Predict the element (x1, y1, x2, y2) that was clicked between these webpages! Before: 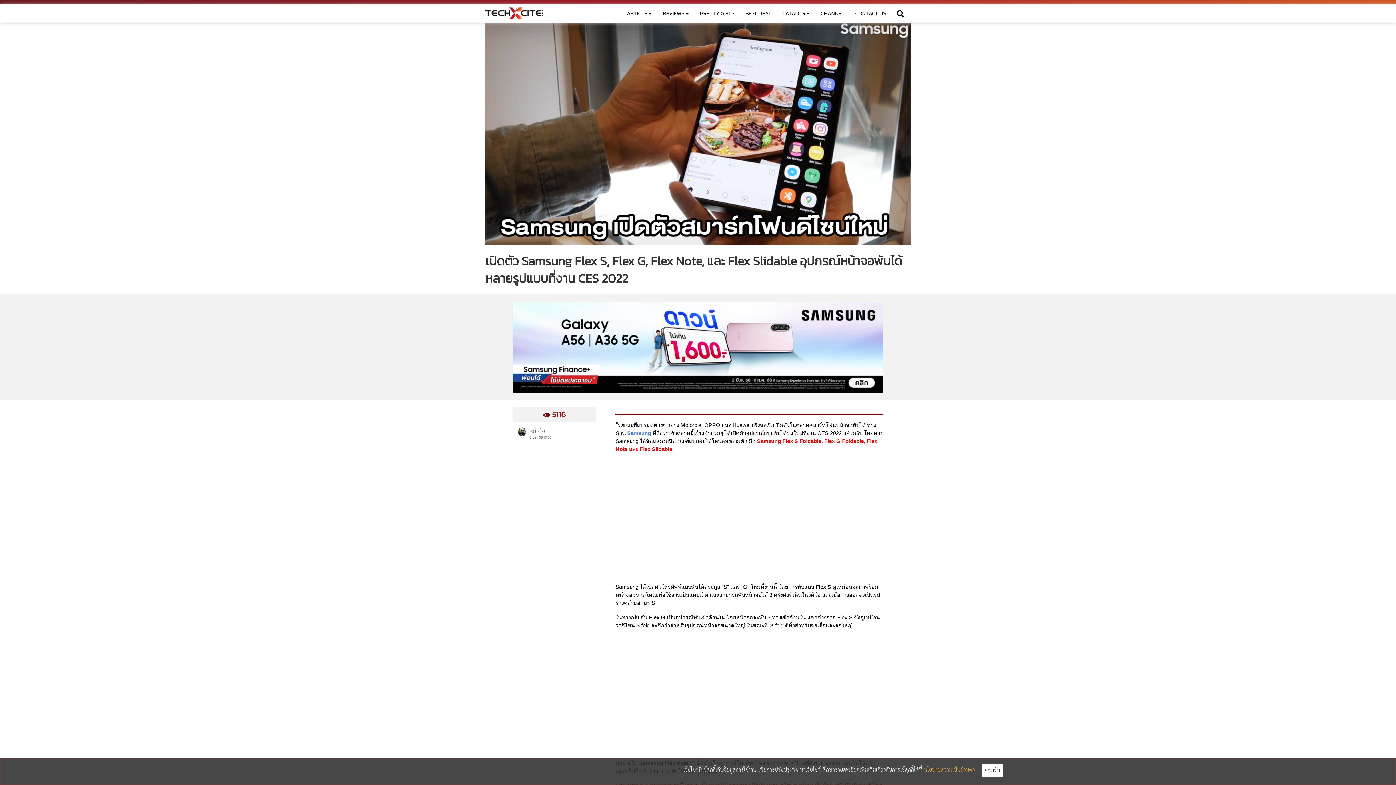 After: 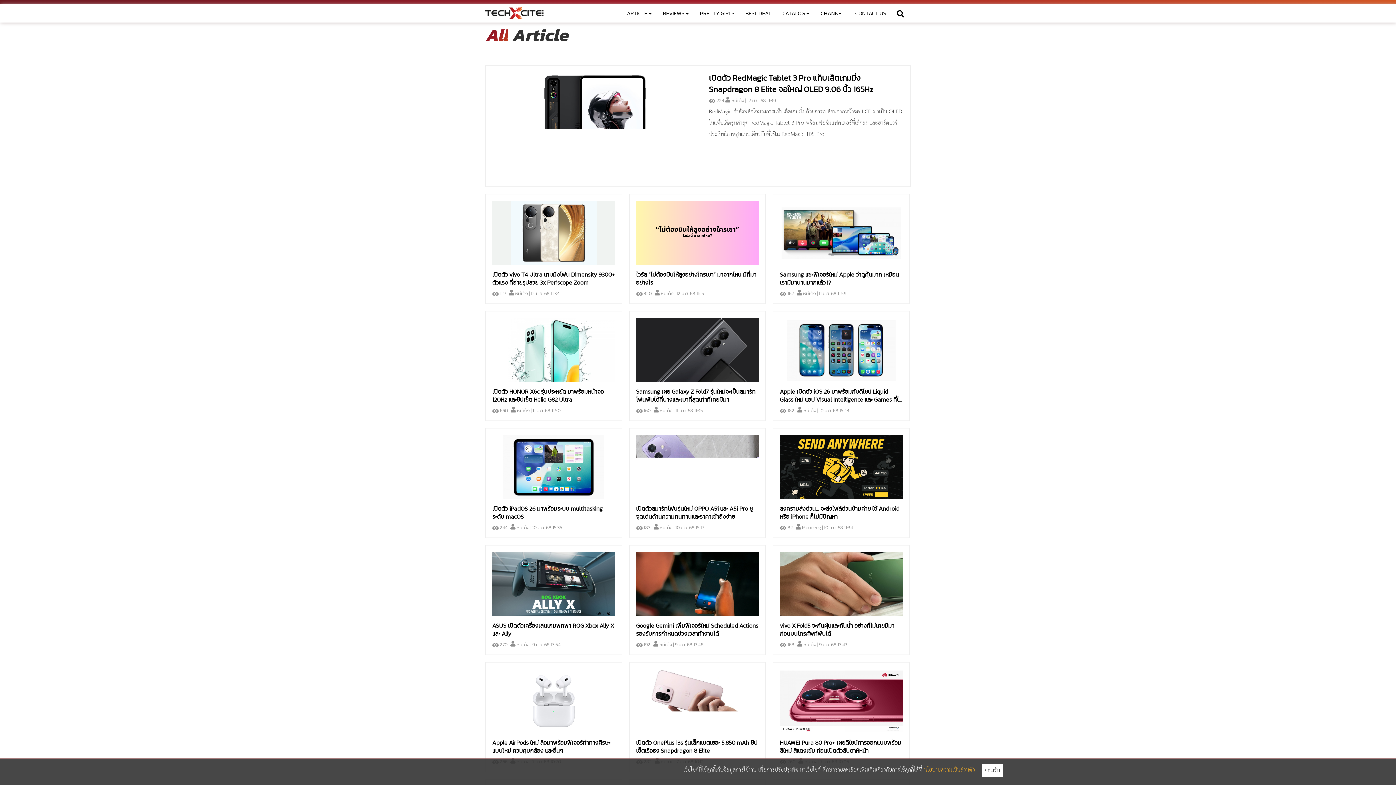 Action: bbox: (621, 4, 657, 22) label: ARTICLE 